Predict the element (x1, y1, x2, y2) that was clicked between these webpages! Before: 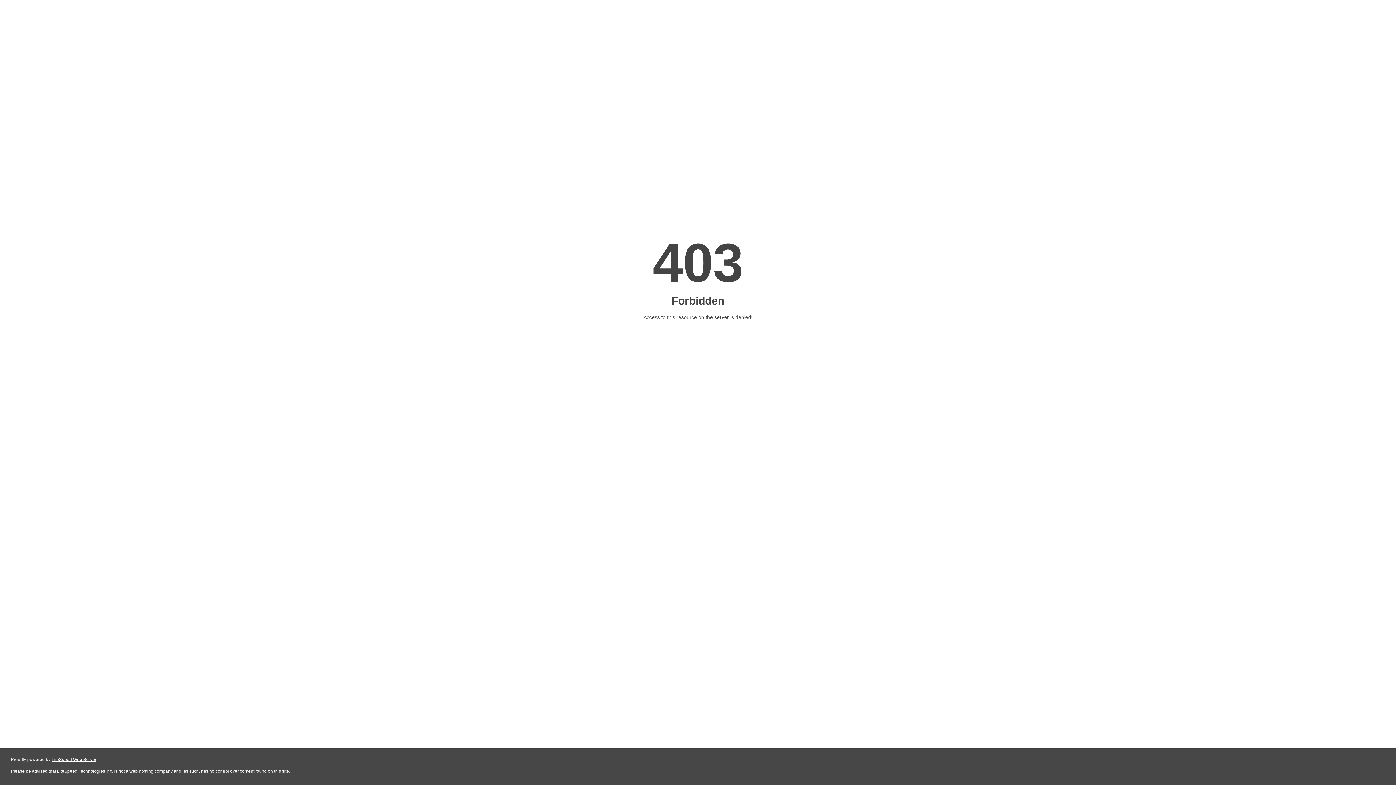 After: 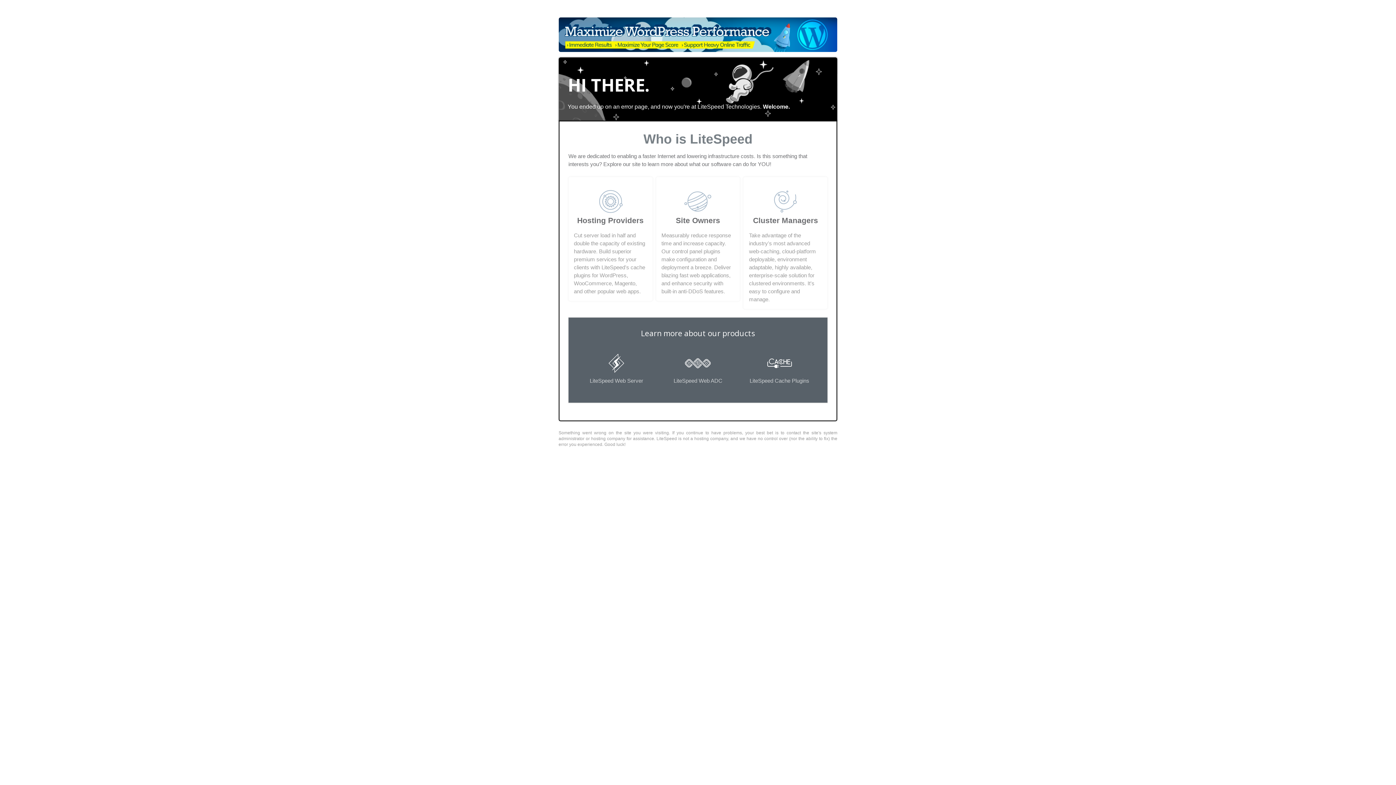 Action: bbox: (51, 757, 96, 762) label: LiteSpeed Web Server